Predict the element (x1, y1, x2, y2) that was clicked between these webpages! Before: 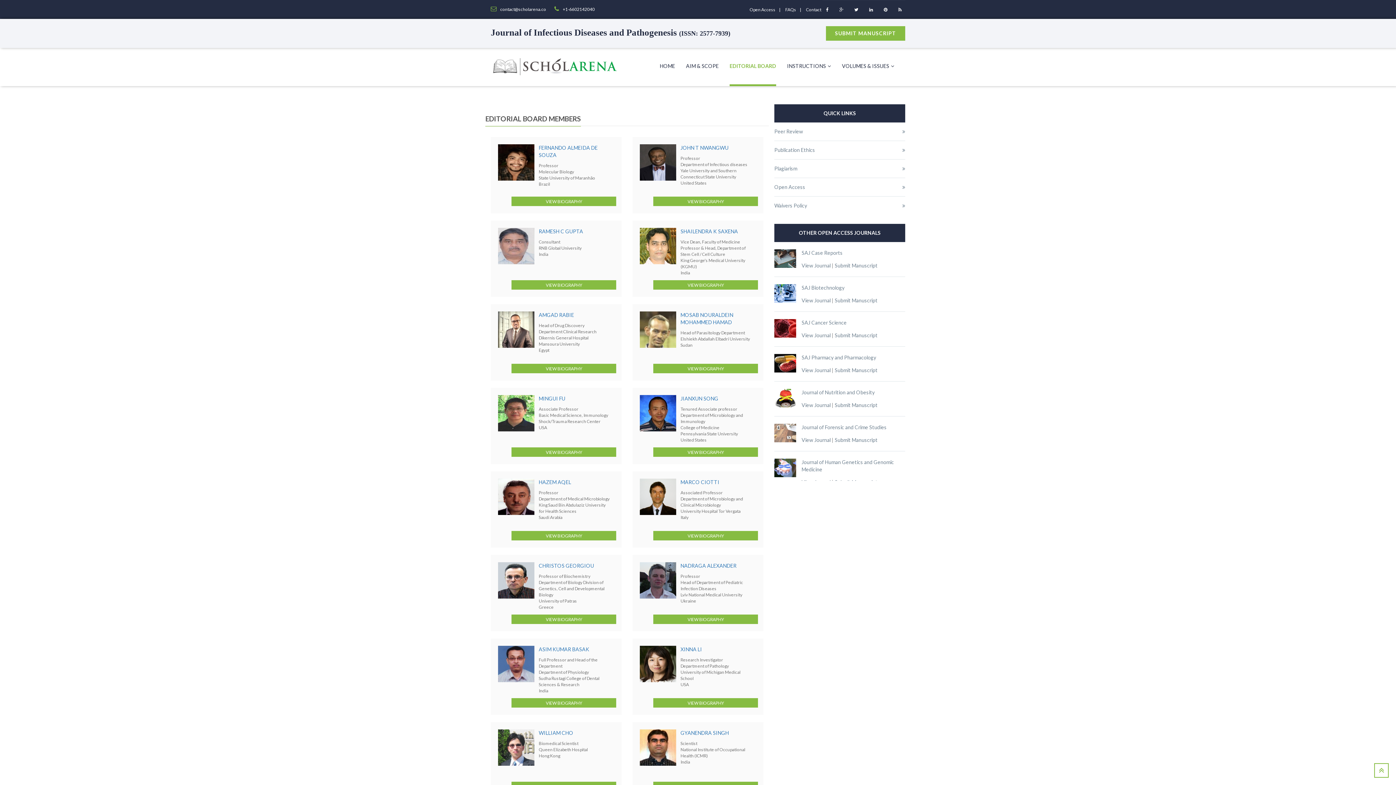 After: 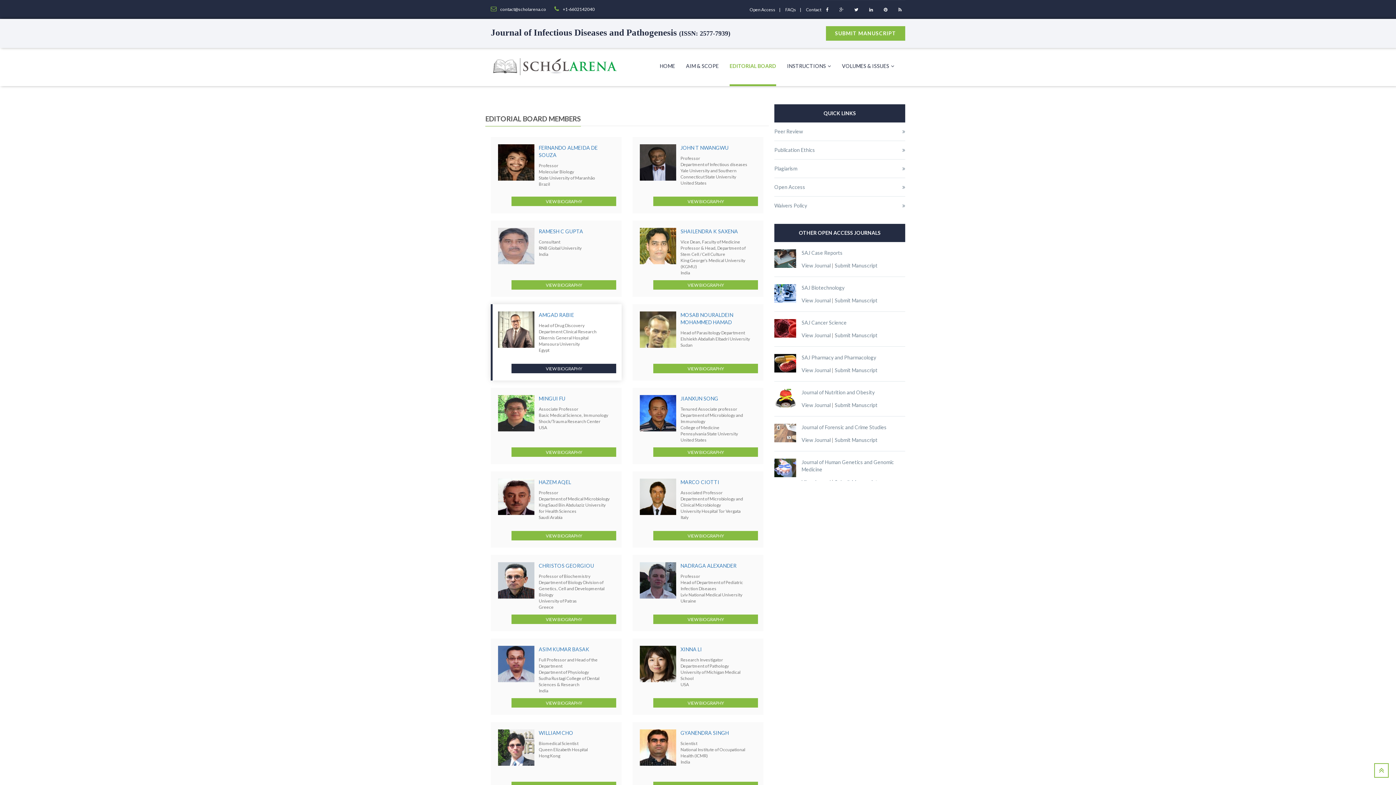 Action: bbox: (511, 364, 616, 373) label: VIEW BIOGRAPHY